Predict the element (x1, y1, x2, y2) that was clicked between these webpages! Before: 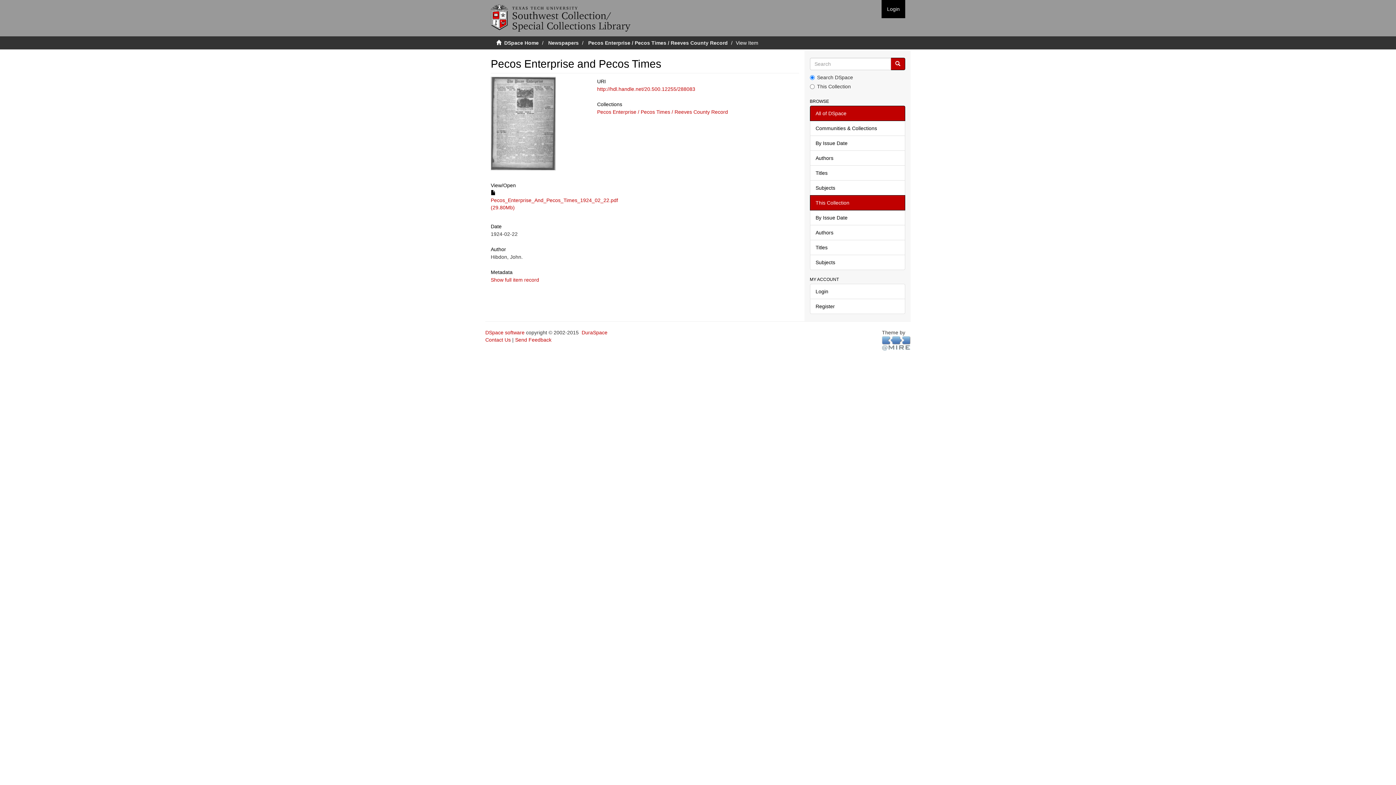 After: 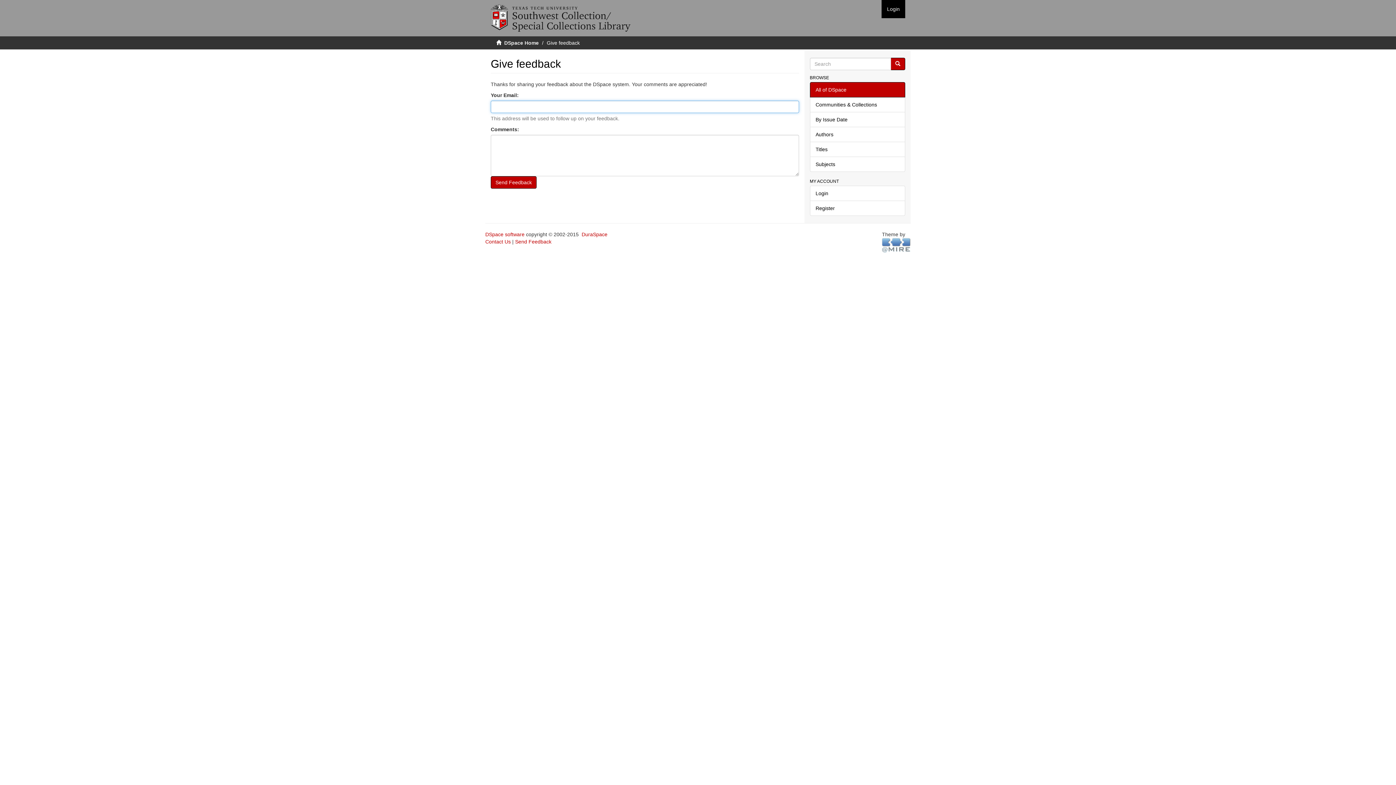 Action: label: Send Feedback bbox: (515, 337, 551, 342)